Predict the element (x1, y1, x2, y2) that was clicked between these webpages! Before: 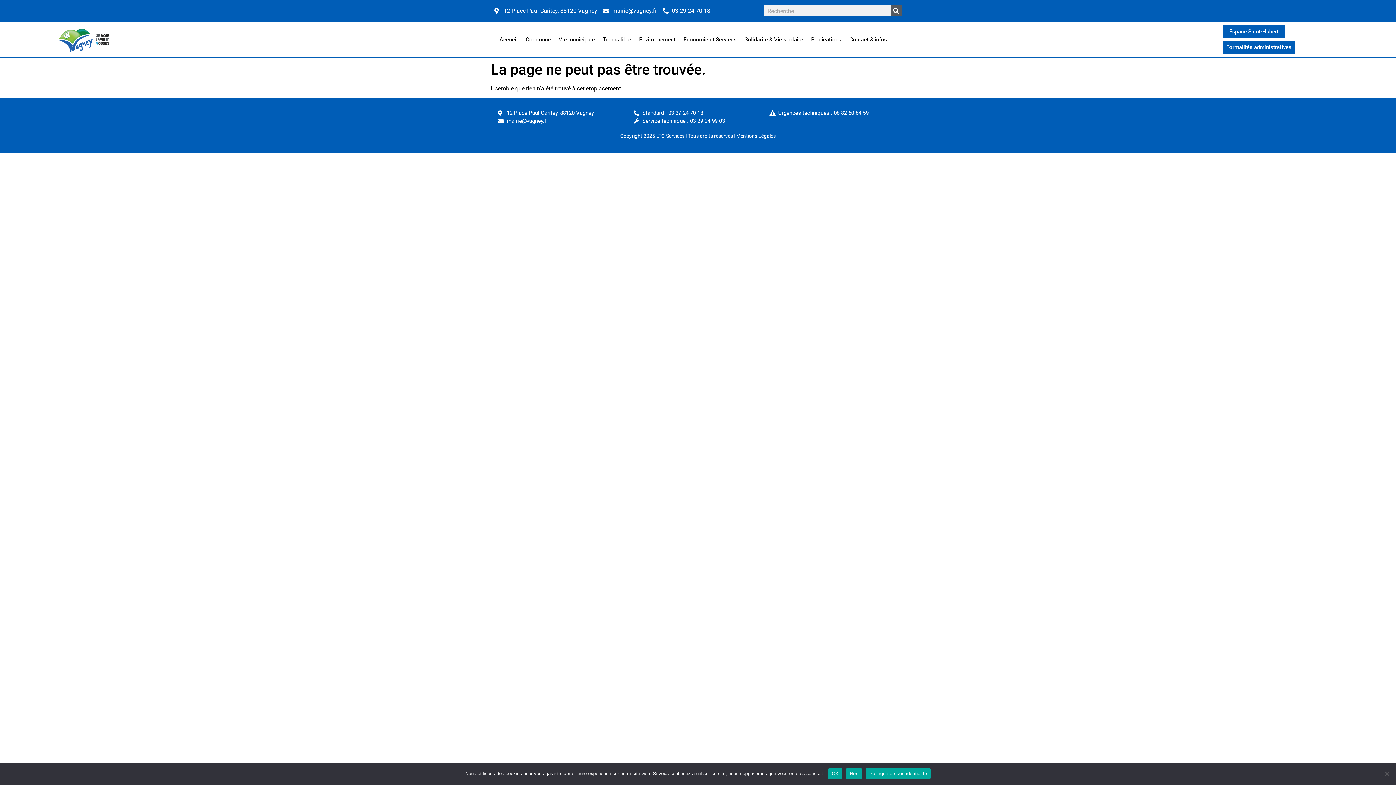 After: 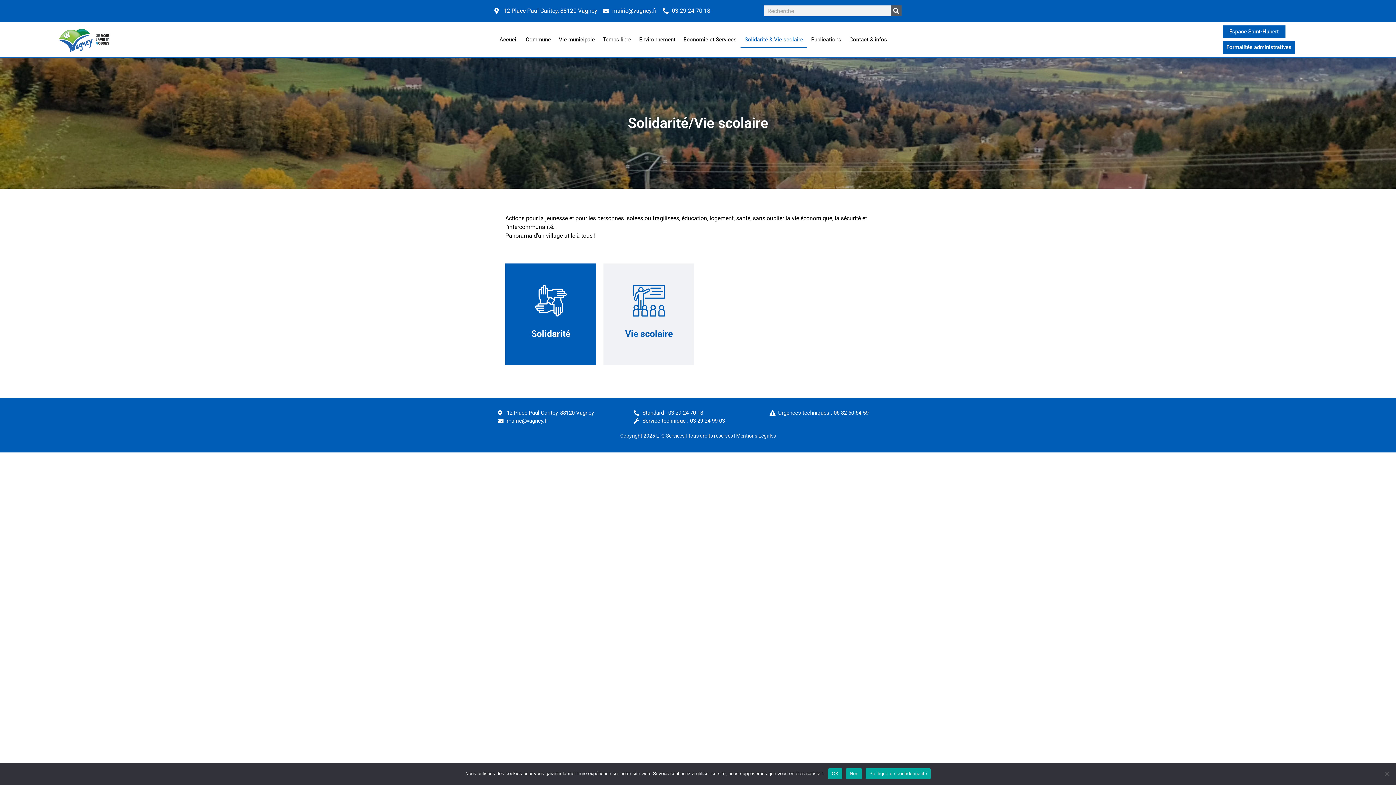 Action: label: Solidarité & Vie scolaire bbox: (740, 31, 807, 48)